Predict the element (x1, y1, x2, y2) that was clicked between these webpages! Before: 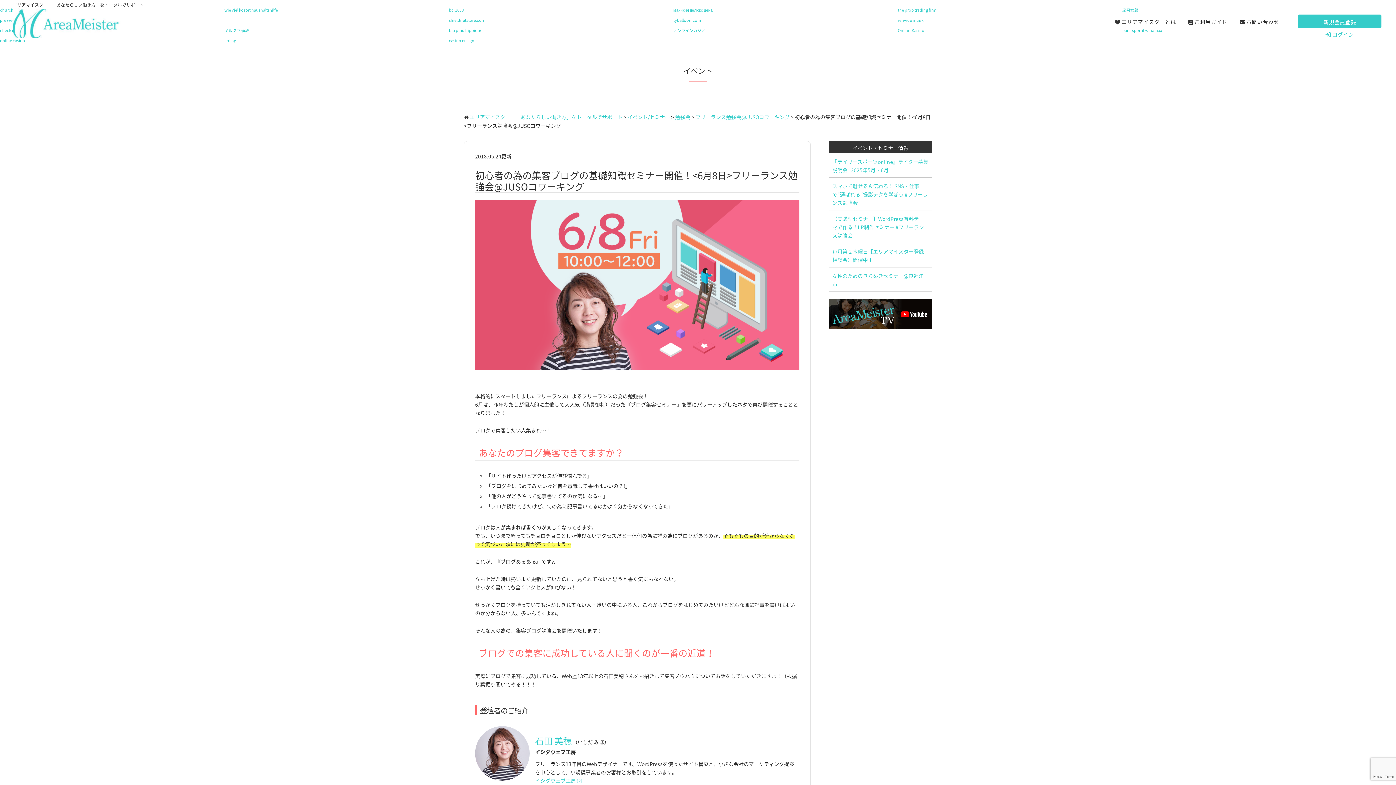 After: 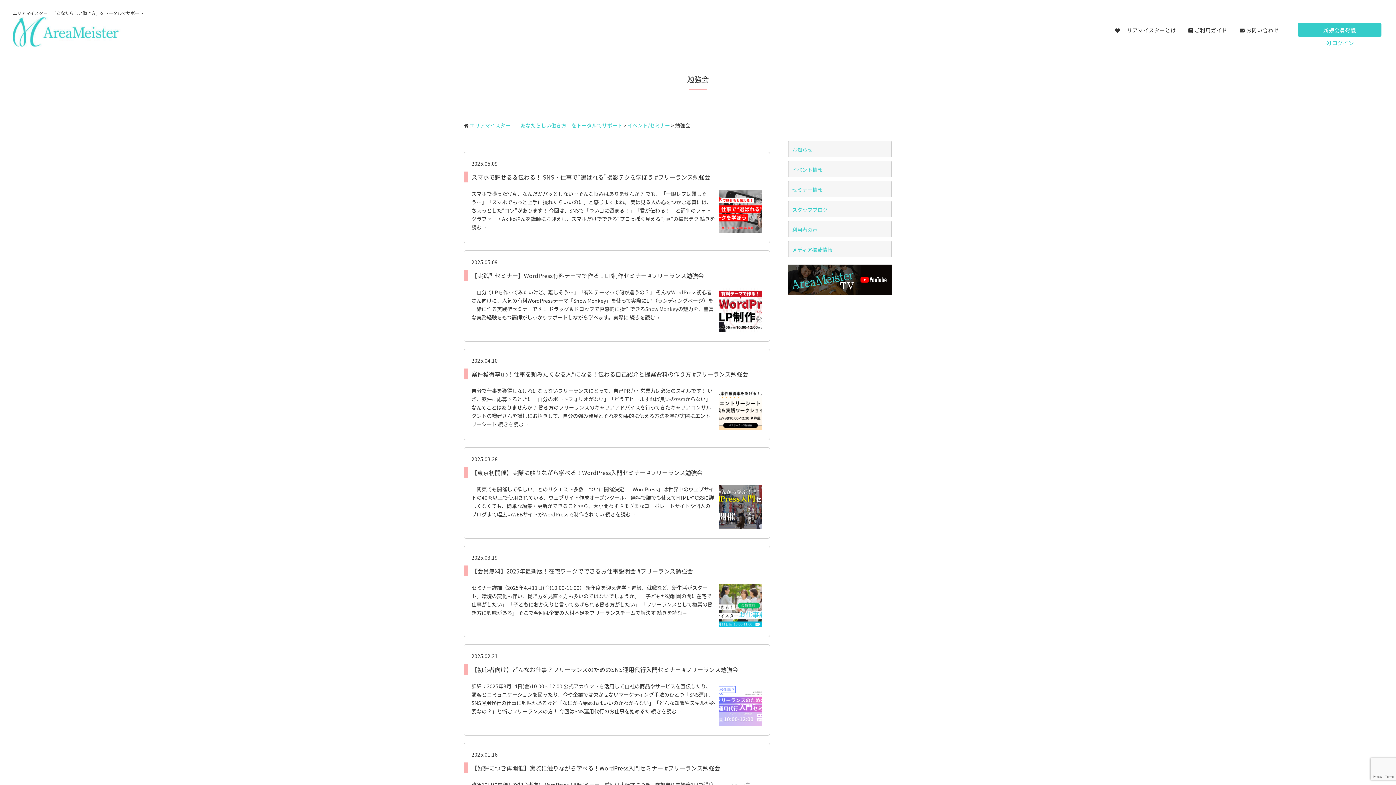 Action: bbox: (675, 113, 690, 120) label: 勉強会